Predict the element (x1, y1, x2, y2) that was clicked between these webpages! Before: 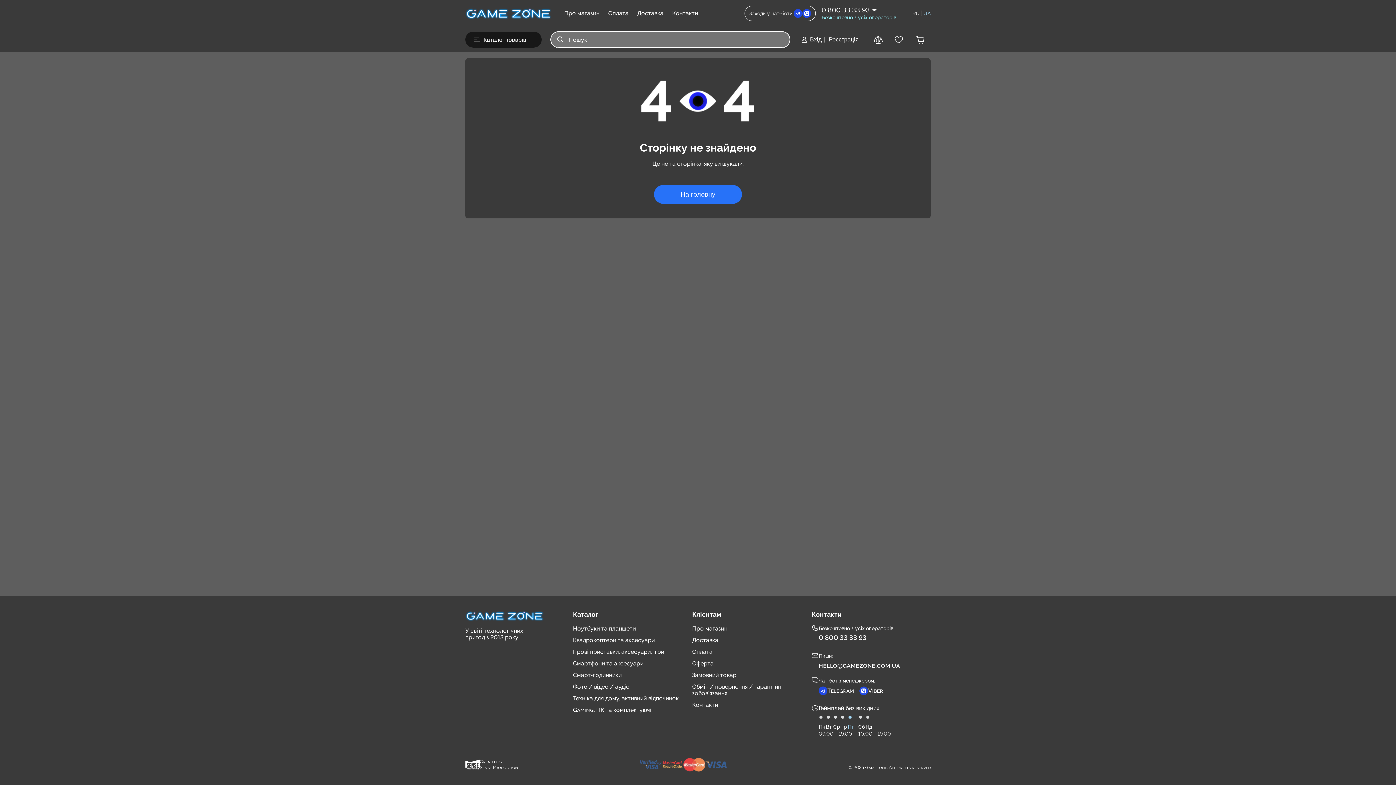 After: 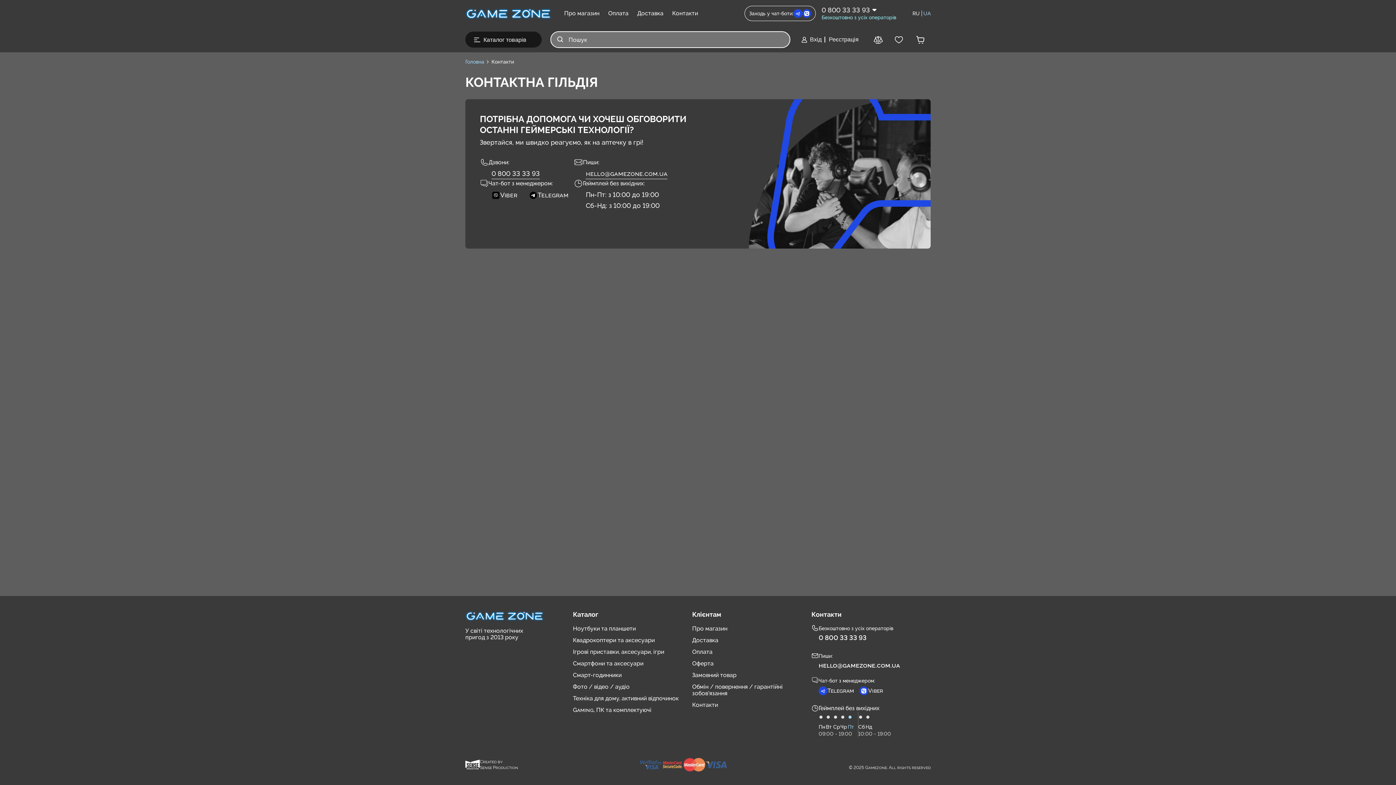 Action: label: Контакти bbox: (692, 701, 718, 708)